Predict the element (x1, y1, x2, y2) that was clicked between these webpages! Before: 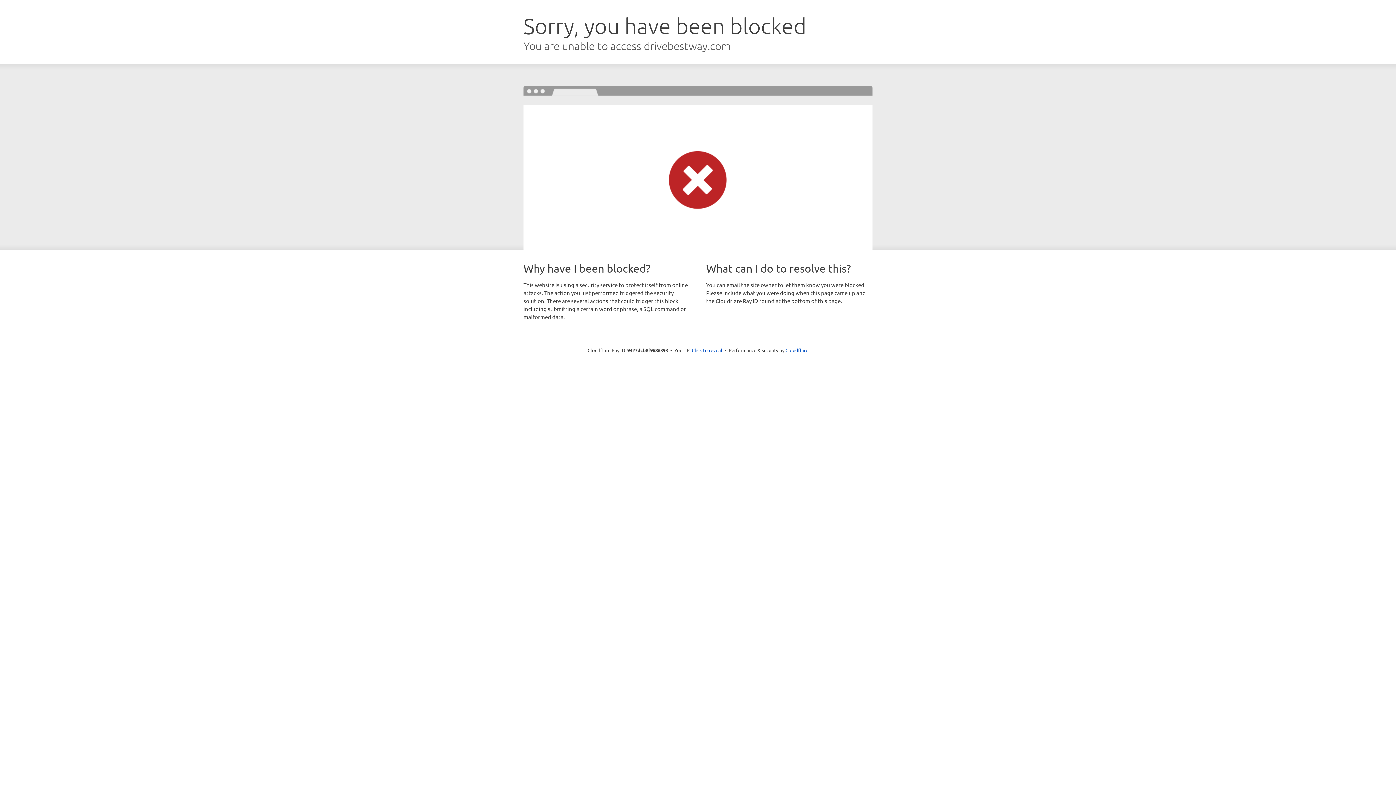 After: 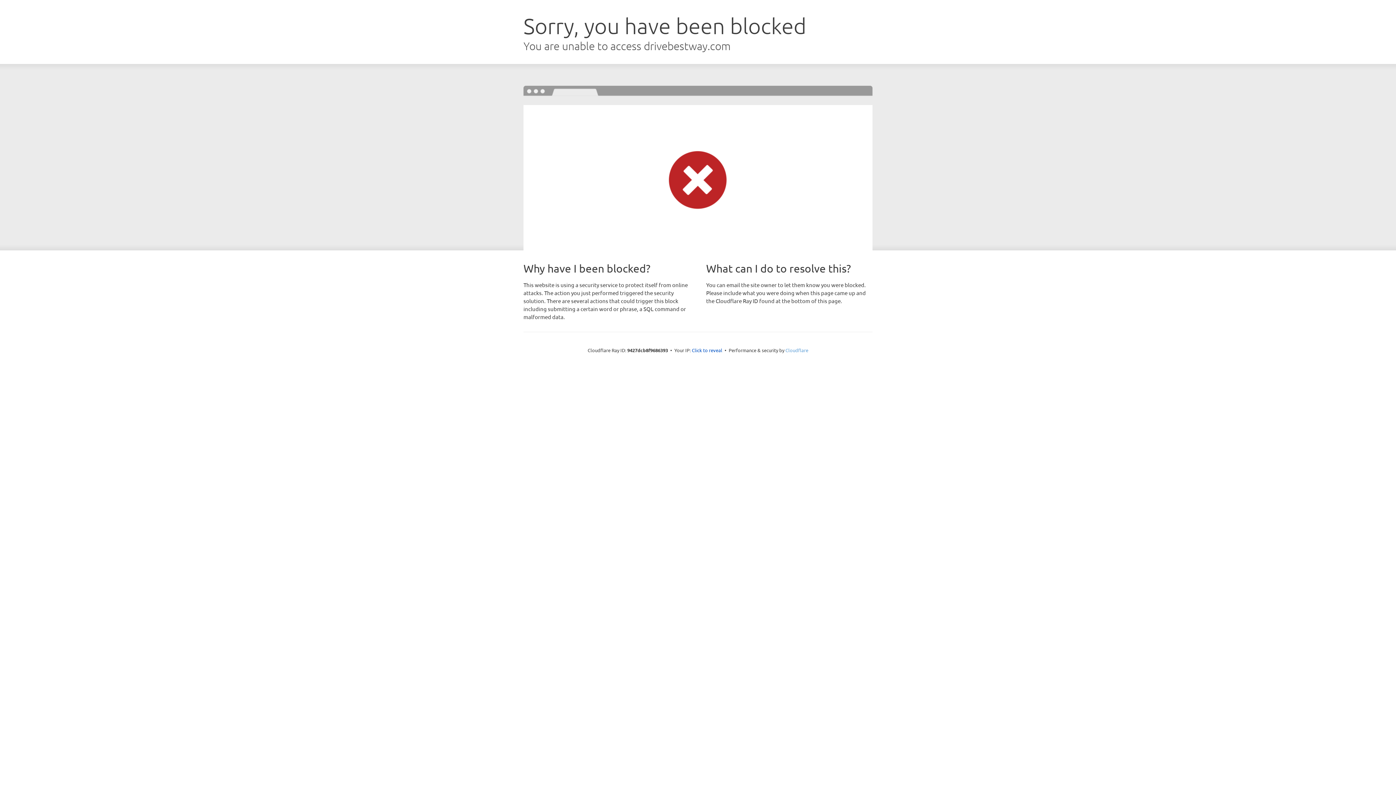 Action: label: Cloudflare bbox: (785, 347, 808, 353)